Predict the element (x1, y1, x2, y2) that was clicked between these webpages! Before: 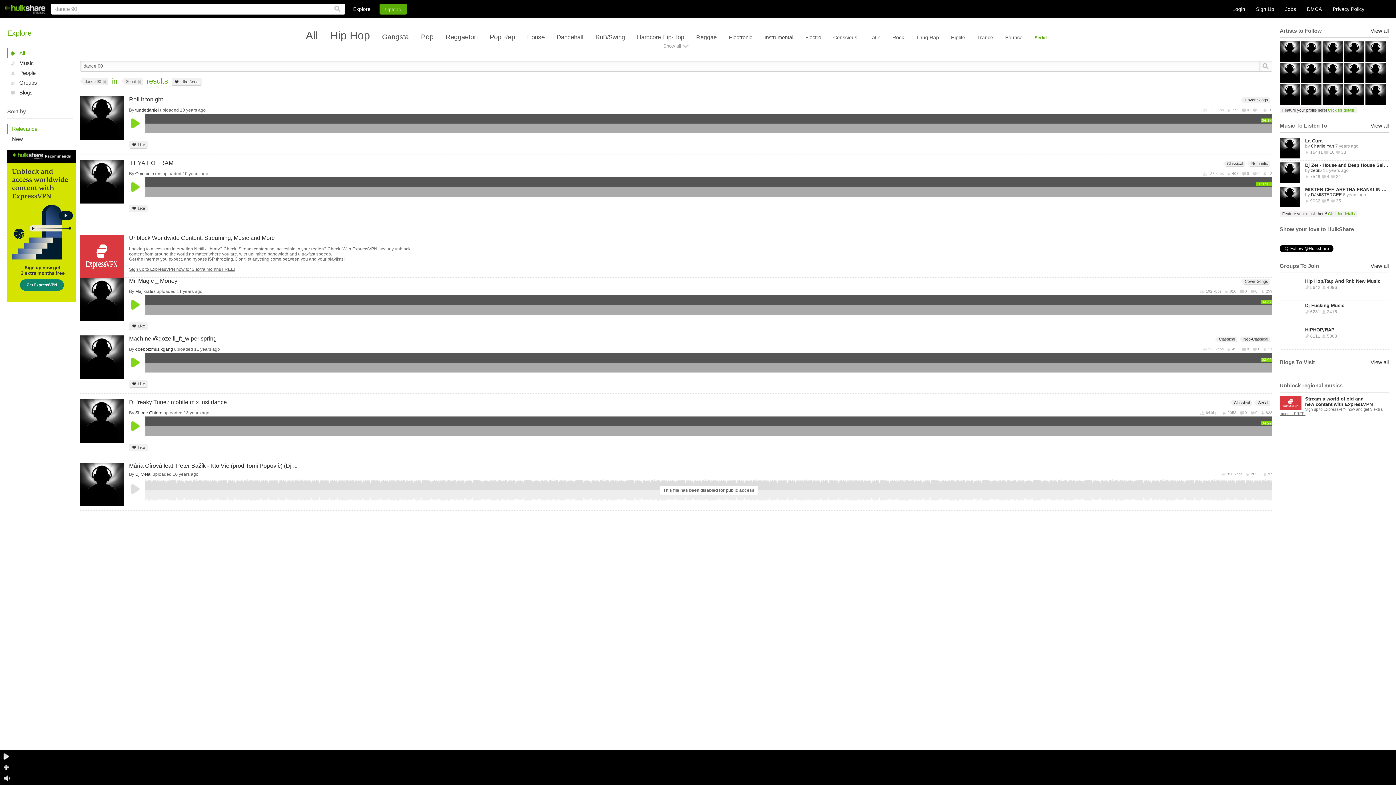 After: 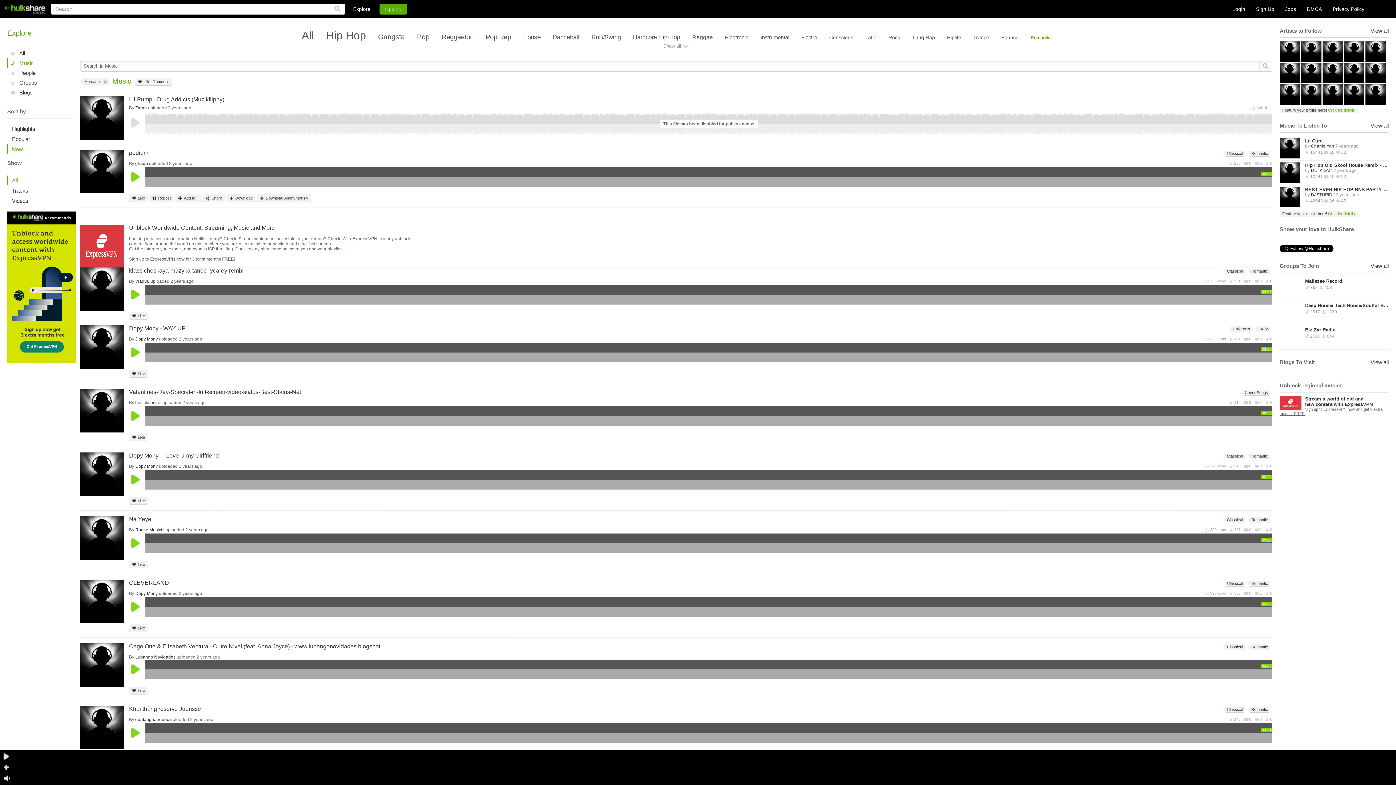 Action: label: Romantic bbox: (1250, 161, 1270, 166)